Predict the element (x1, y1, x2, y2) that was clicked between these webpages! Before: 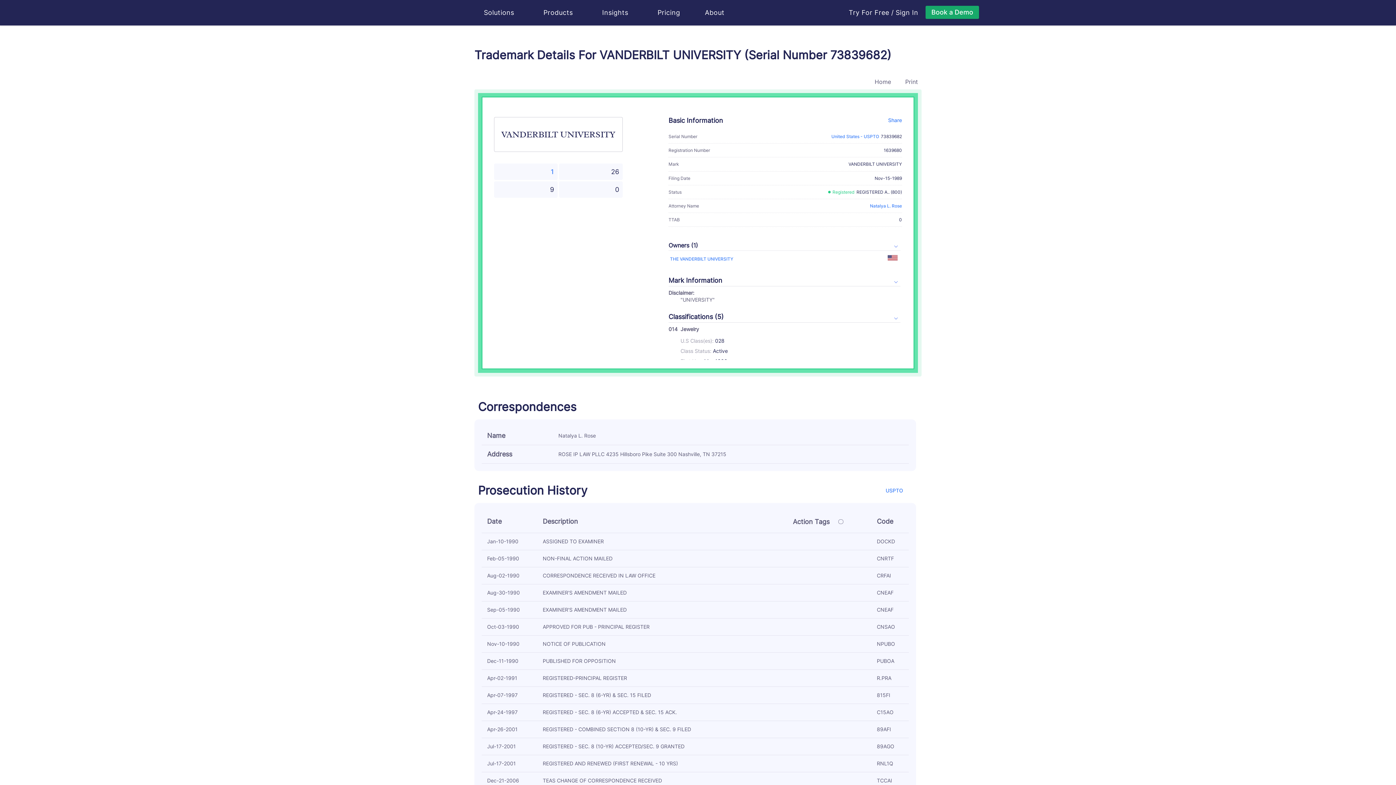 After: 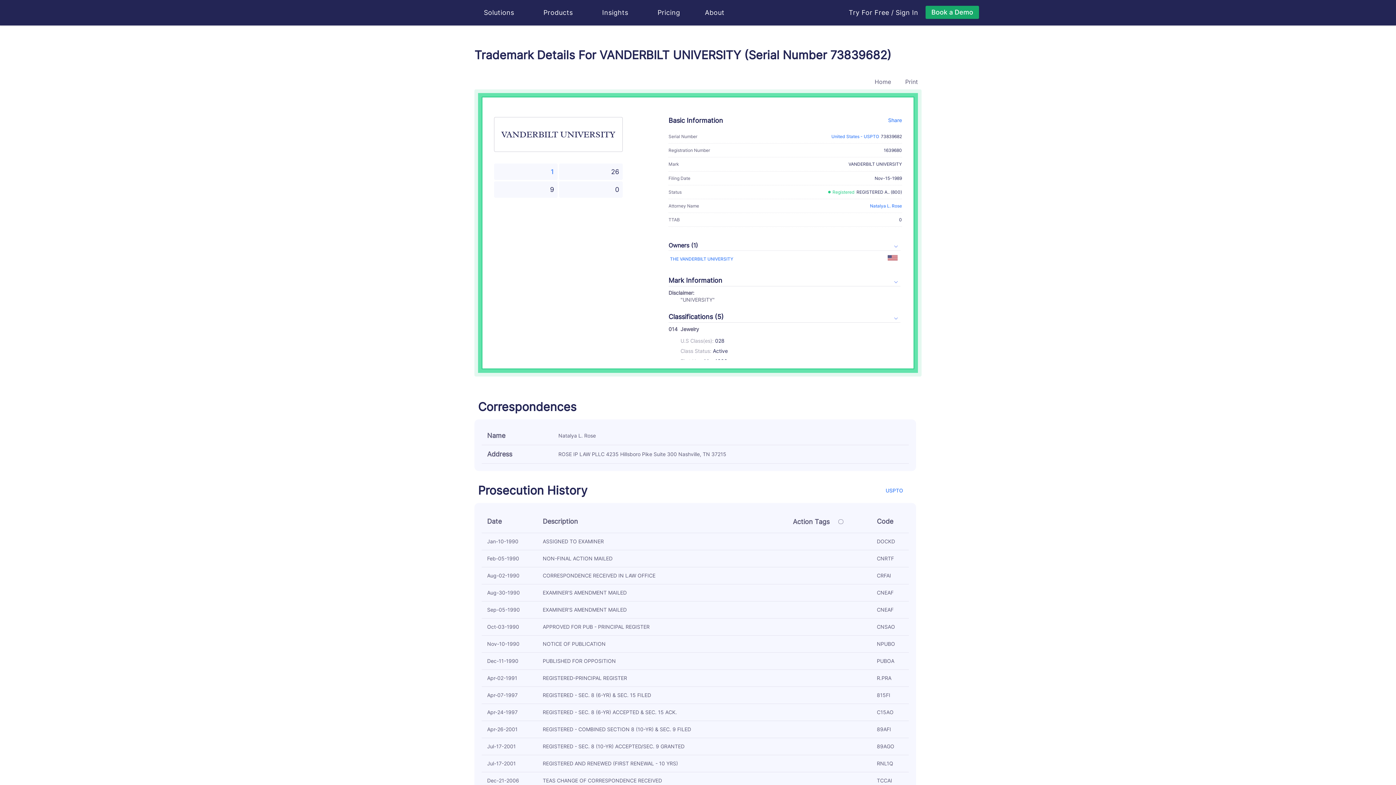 Action: bbox: (885, 487, 916, 493) label: USPTO 